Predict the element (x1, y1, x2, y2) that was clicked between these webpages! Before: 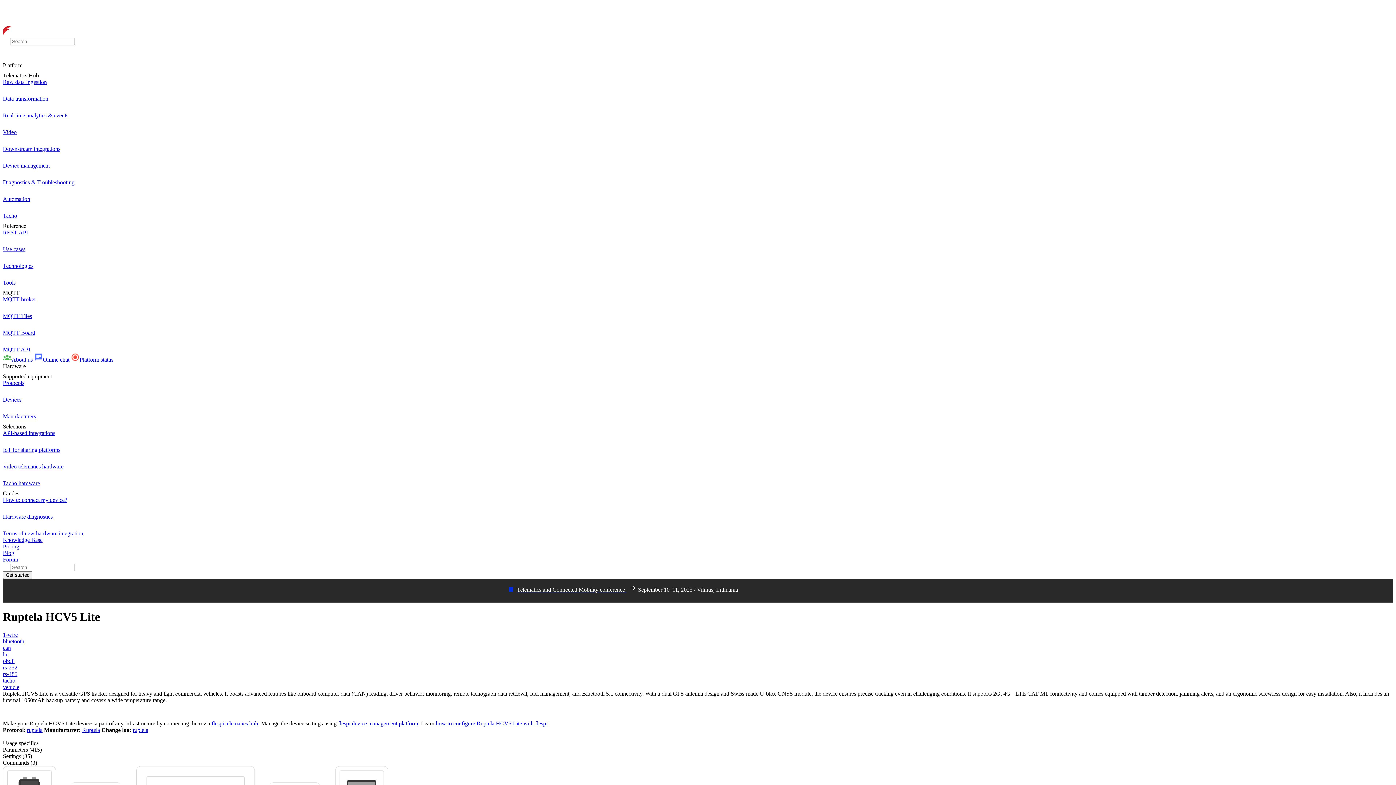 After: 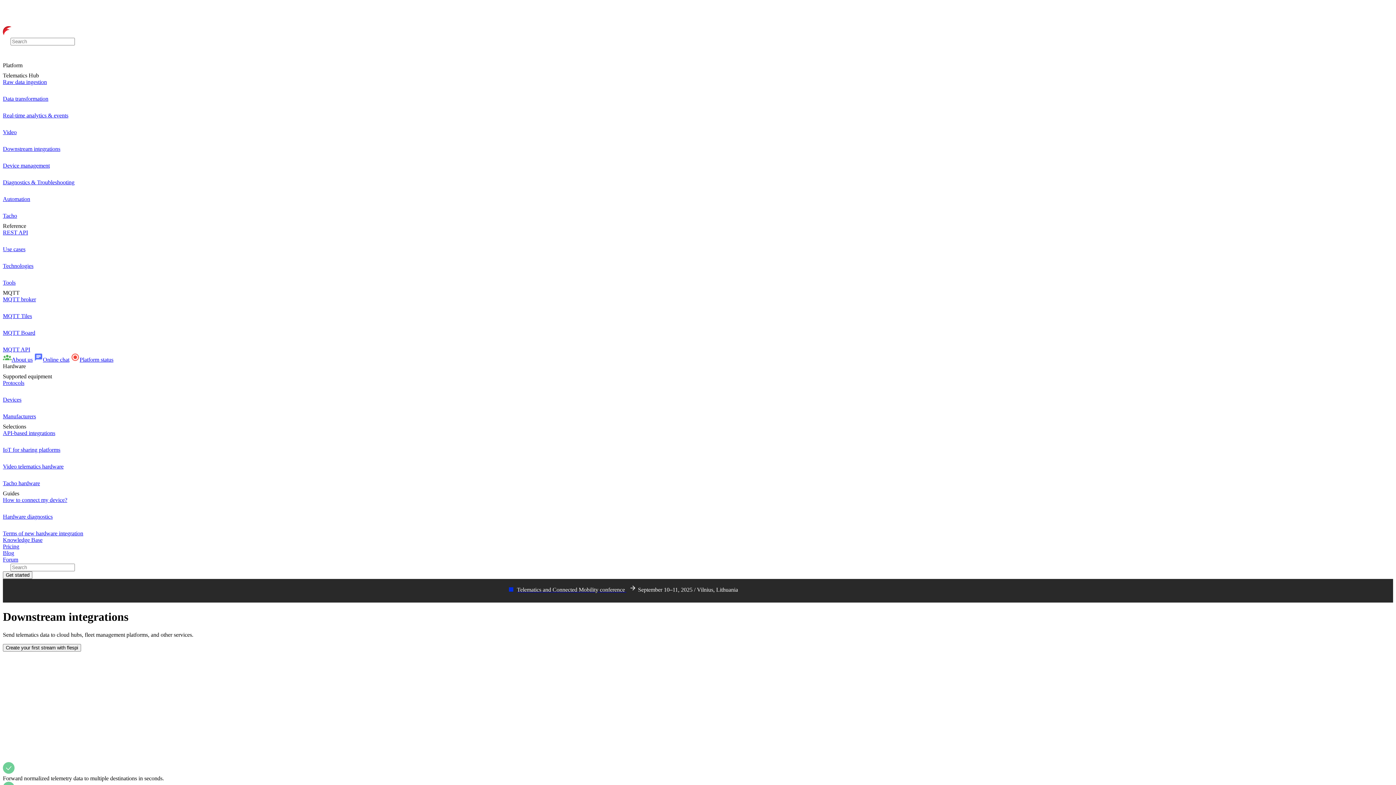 Action: bbox: (2, 139, 1393, 152) label: Downstream integrations